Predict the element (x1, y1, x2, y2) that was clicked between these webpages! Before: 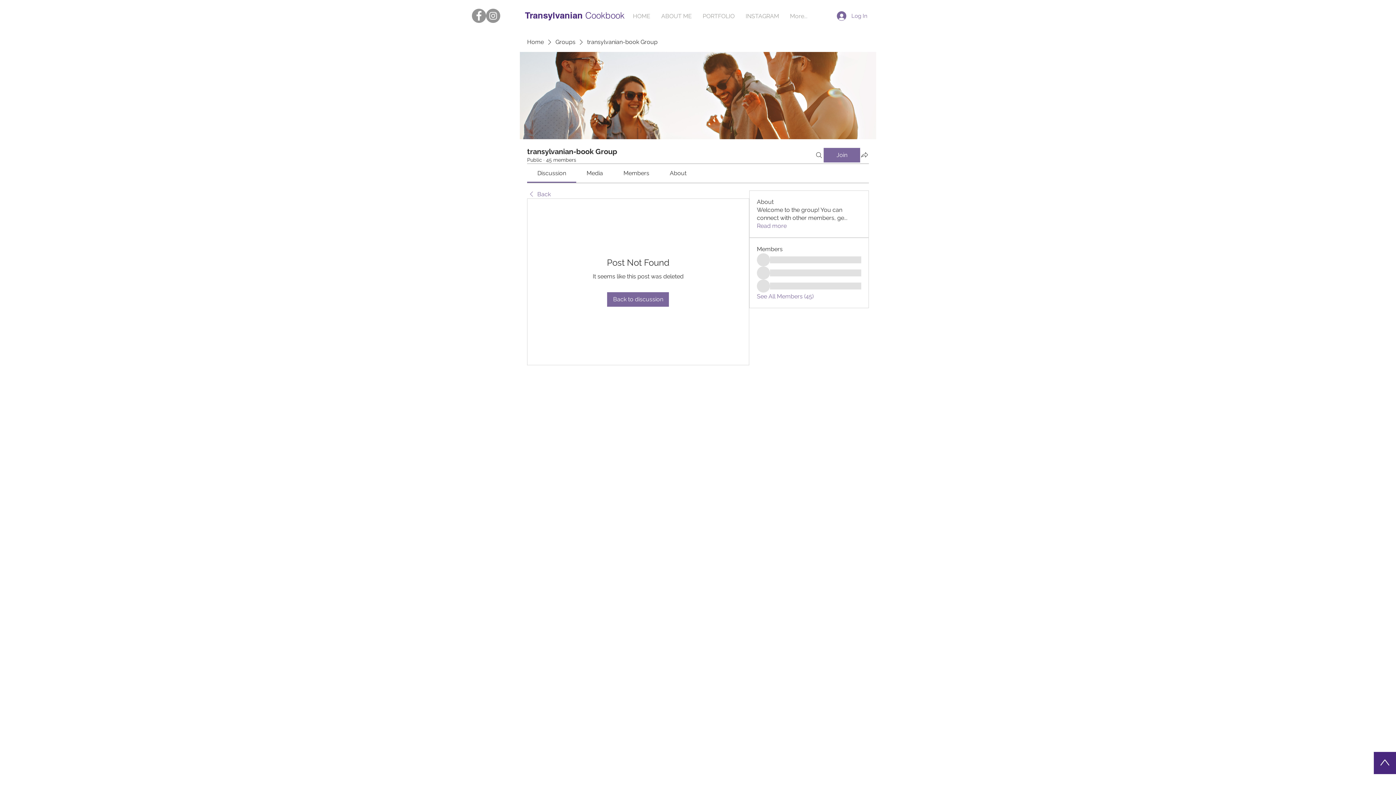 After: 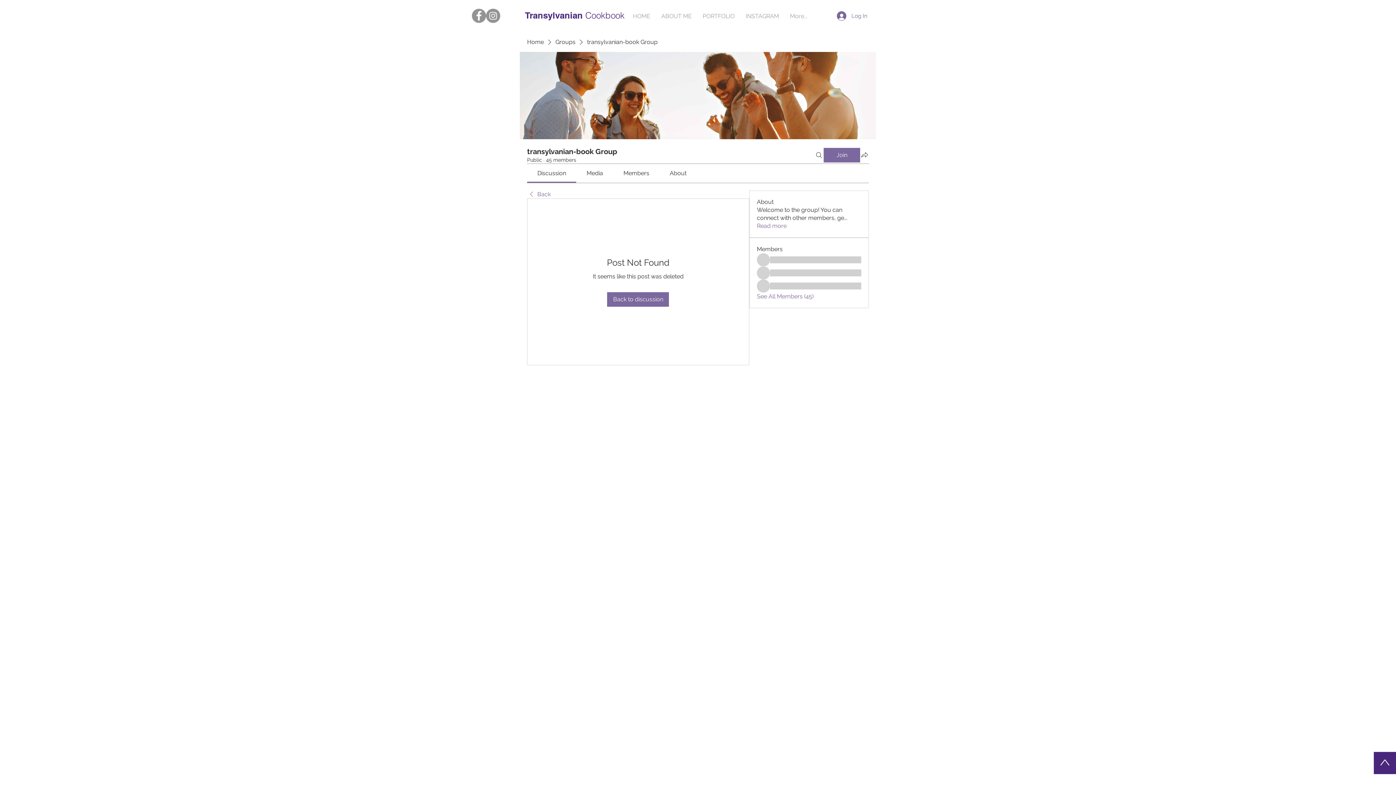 Action: bbox: (472, 8, 486, 22) label: Facebook - Grey Circle